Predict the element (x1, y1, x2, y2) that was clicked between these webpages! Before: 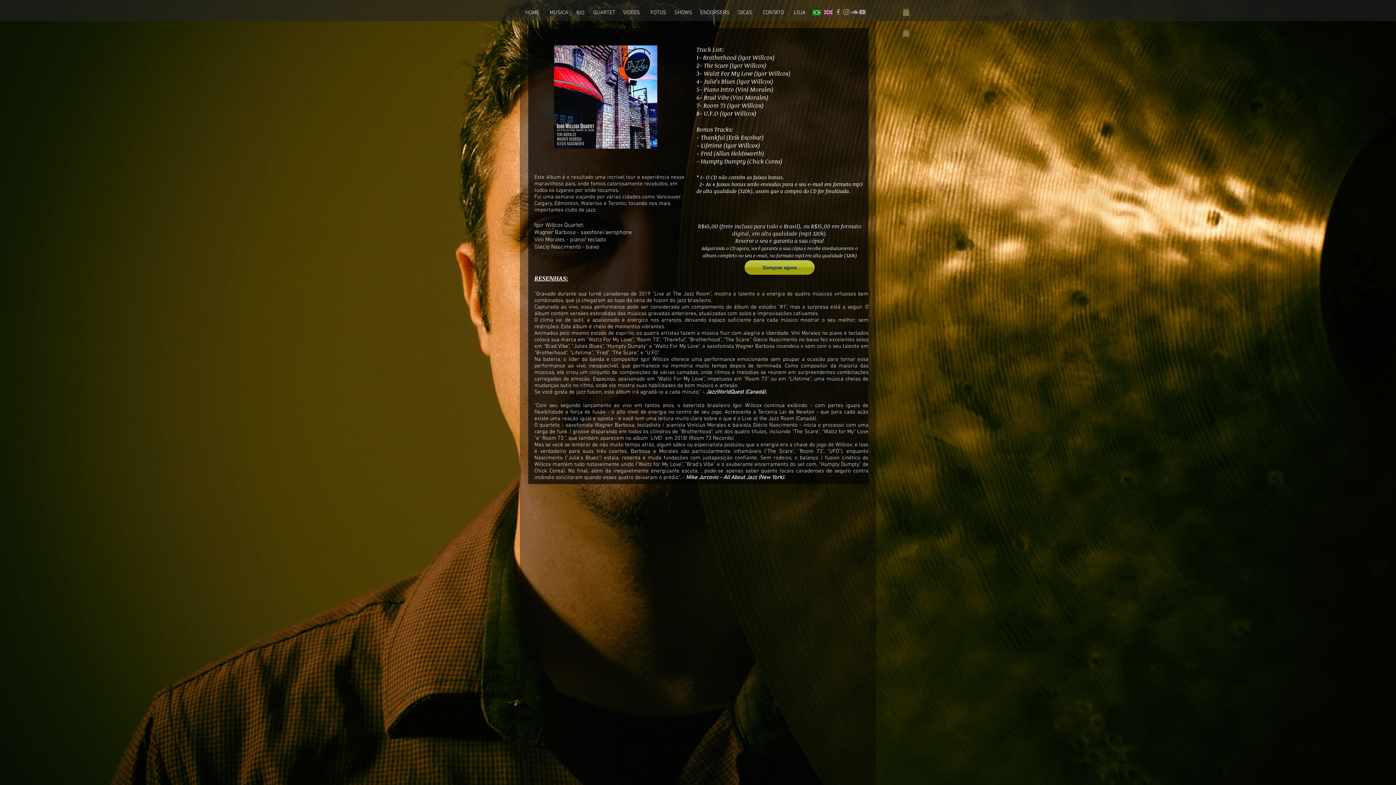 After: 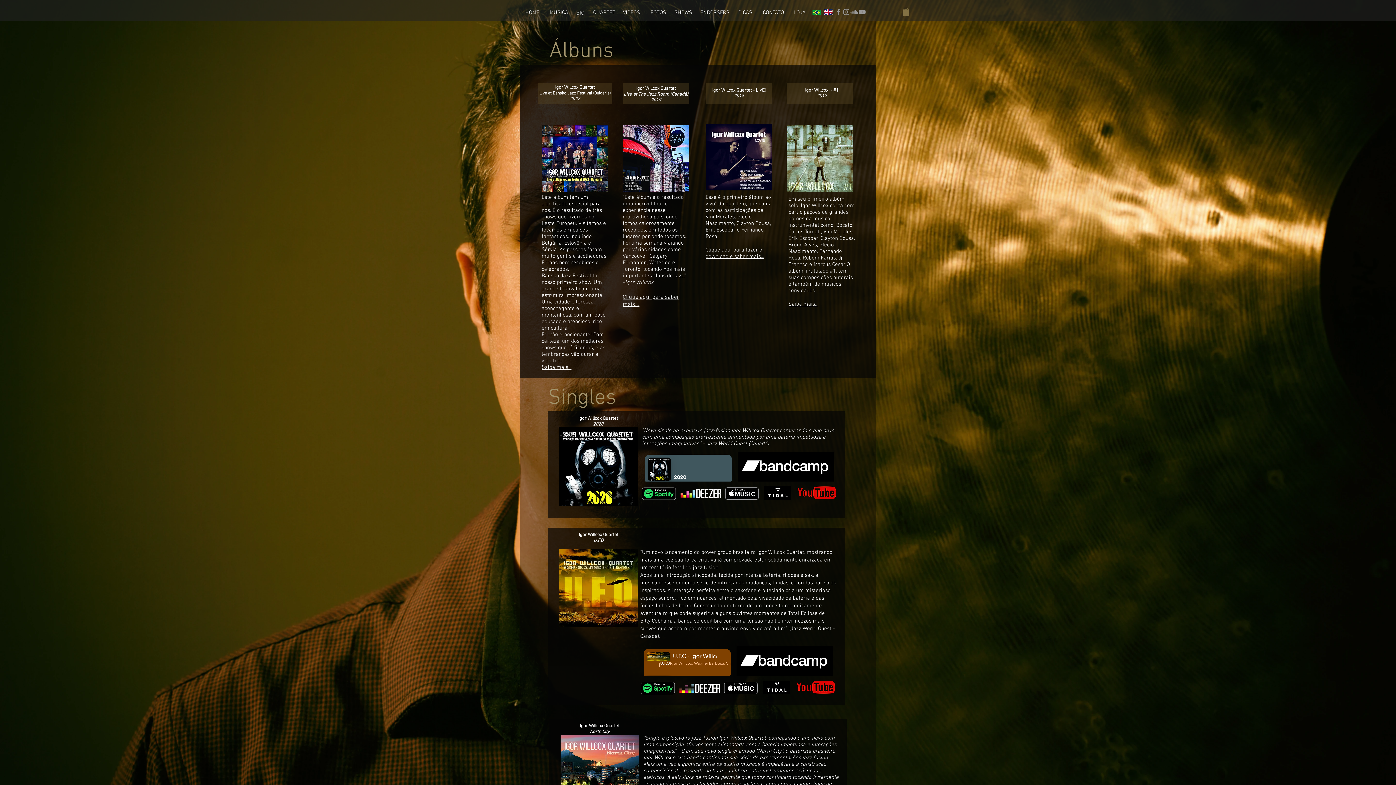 Action: bbox: (549, 5, 568, 20) label: MUSICA